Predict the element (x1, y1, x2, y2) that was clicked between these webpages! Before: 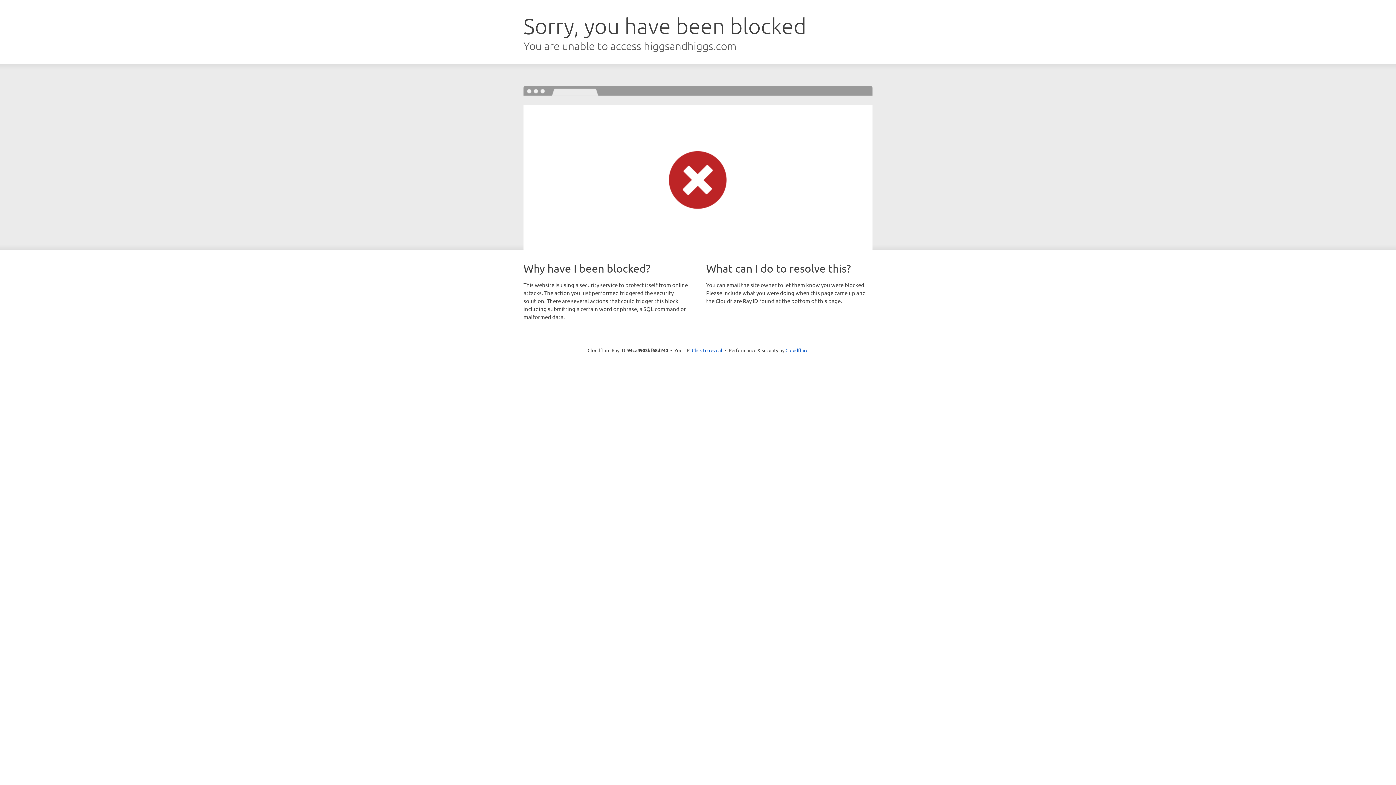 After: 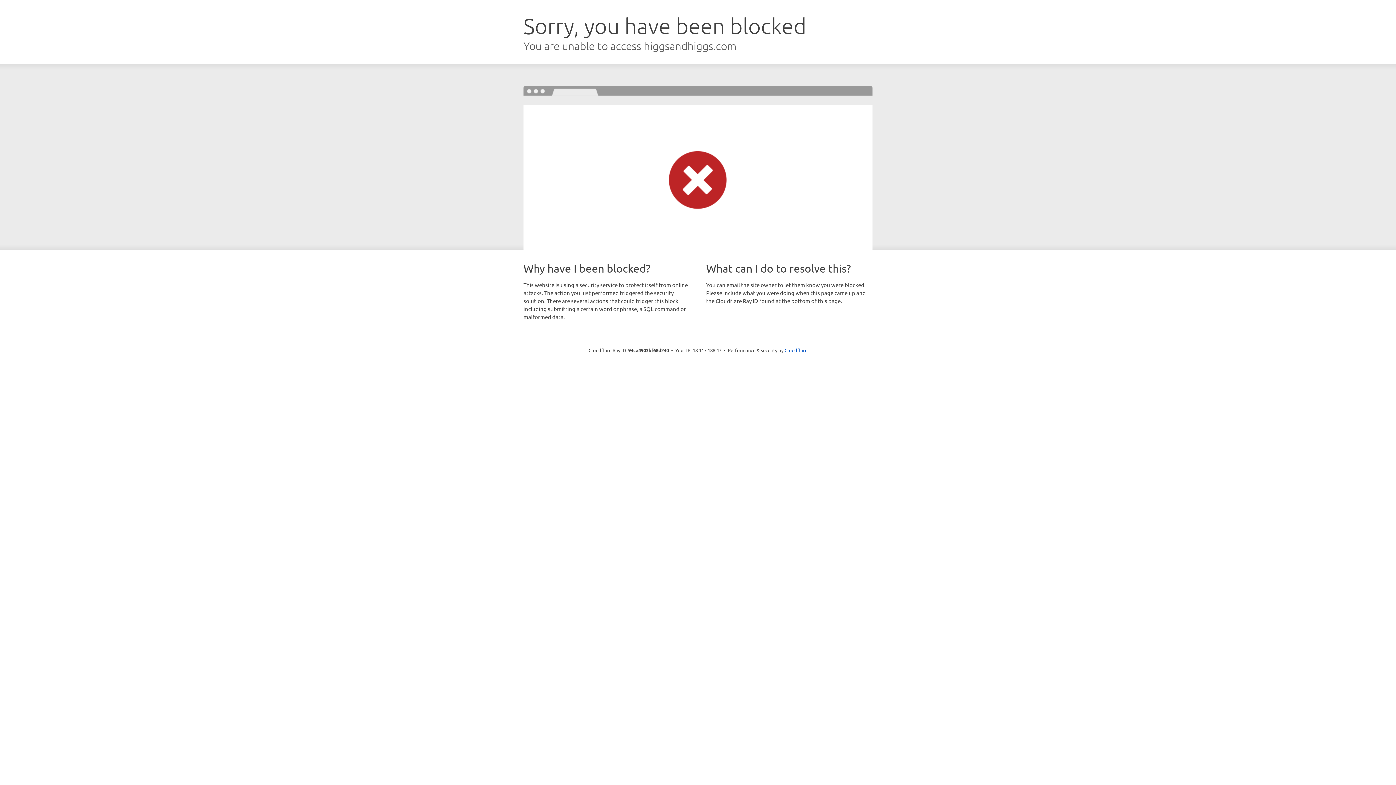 Action: bbox: (692, 346, 722, 353) label: Click to reveal